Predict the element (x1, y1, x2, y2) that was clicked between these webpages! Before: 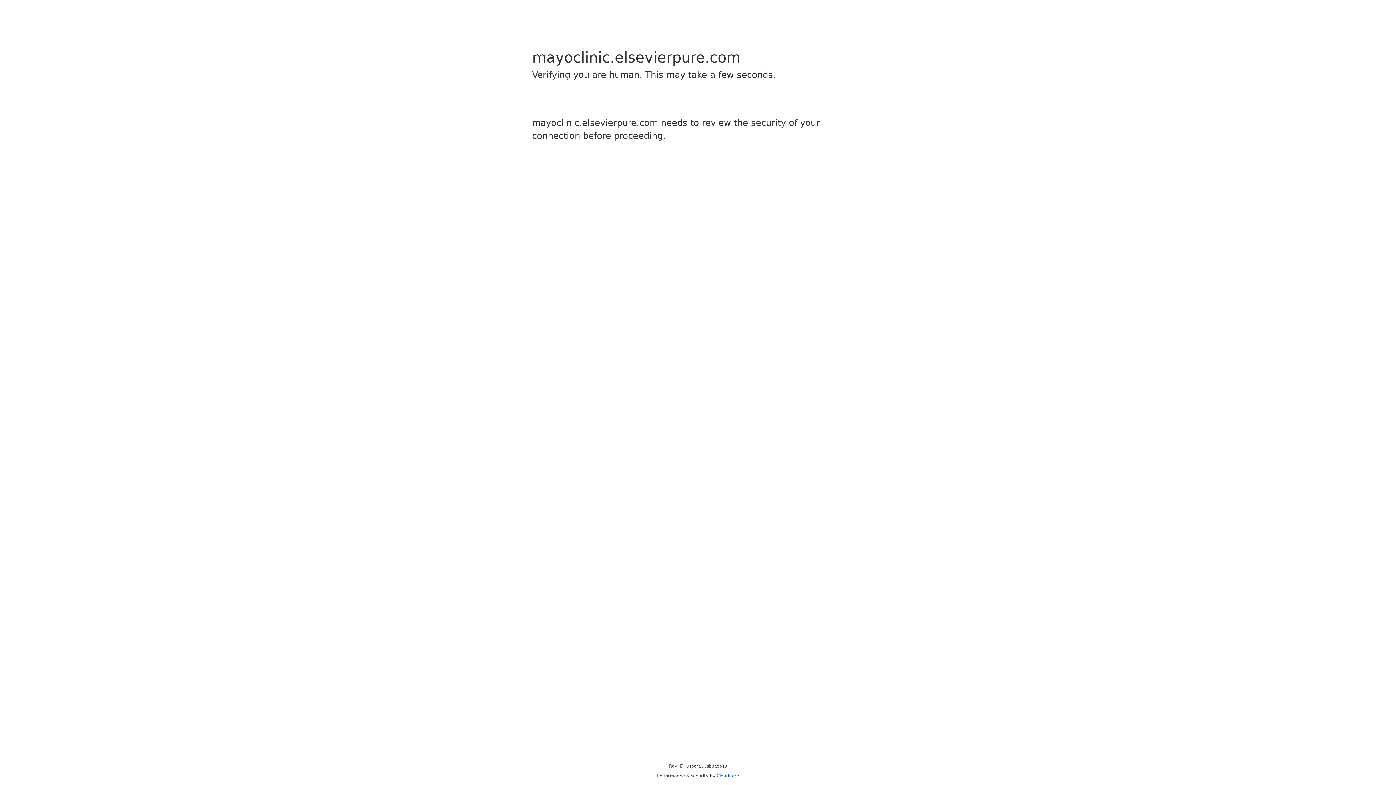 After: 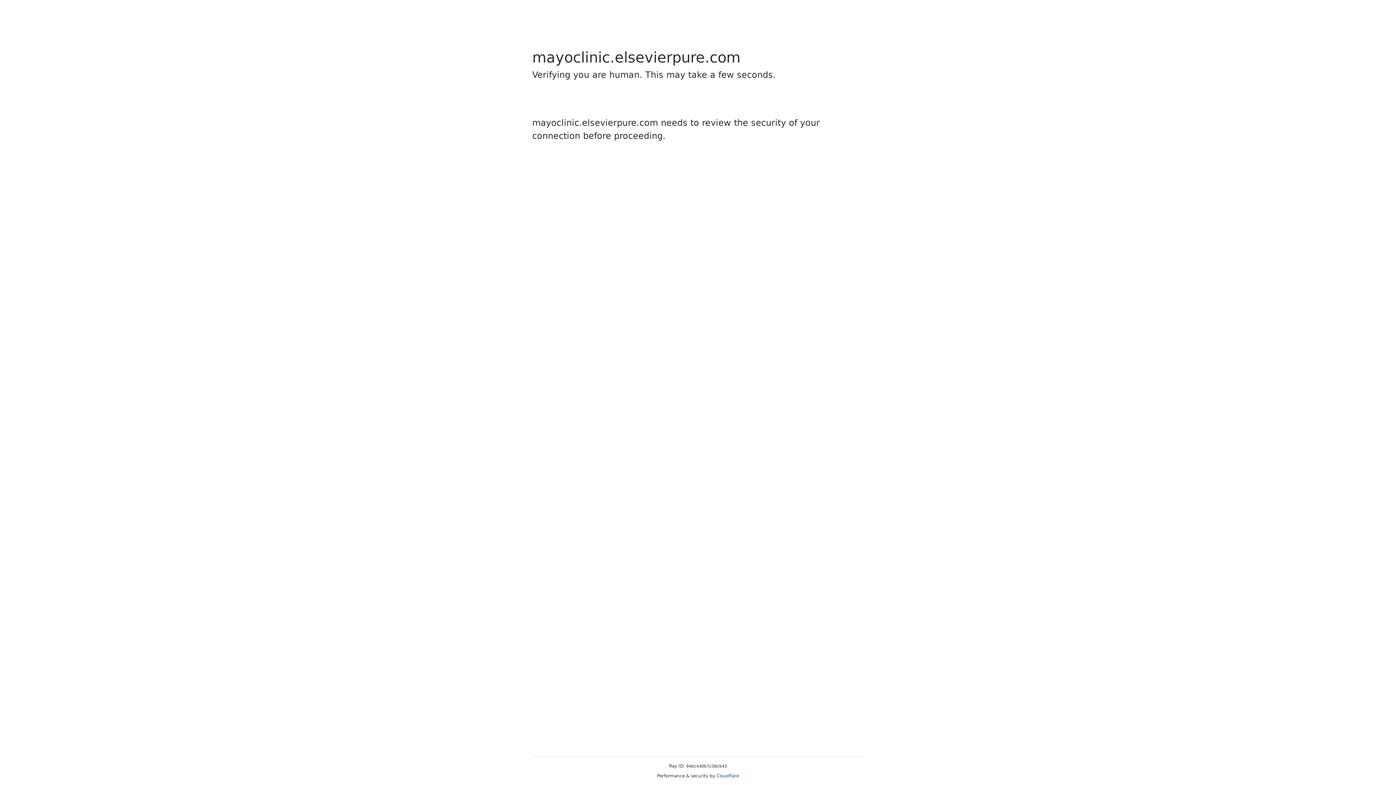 Action: label: Cloudflare bbox: (716, 773, 739, 778)